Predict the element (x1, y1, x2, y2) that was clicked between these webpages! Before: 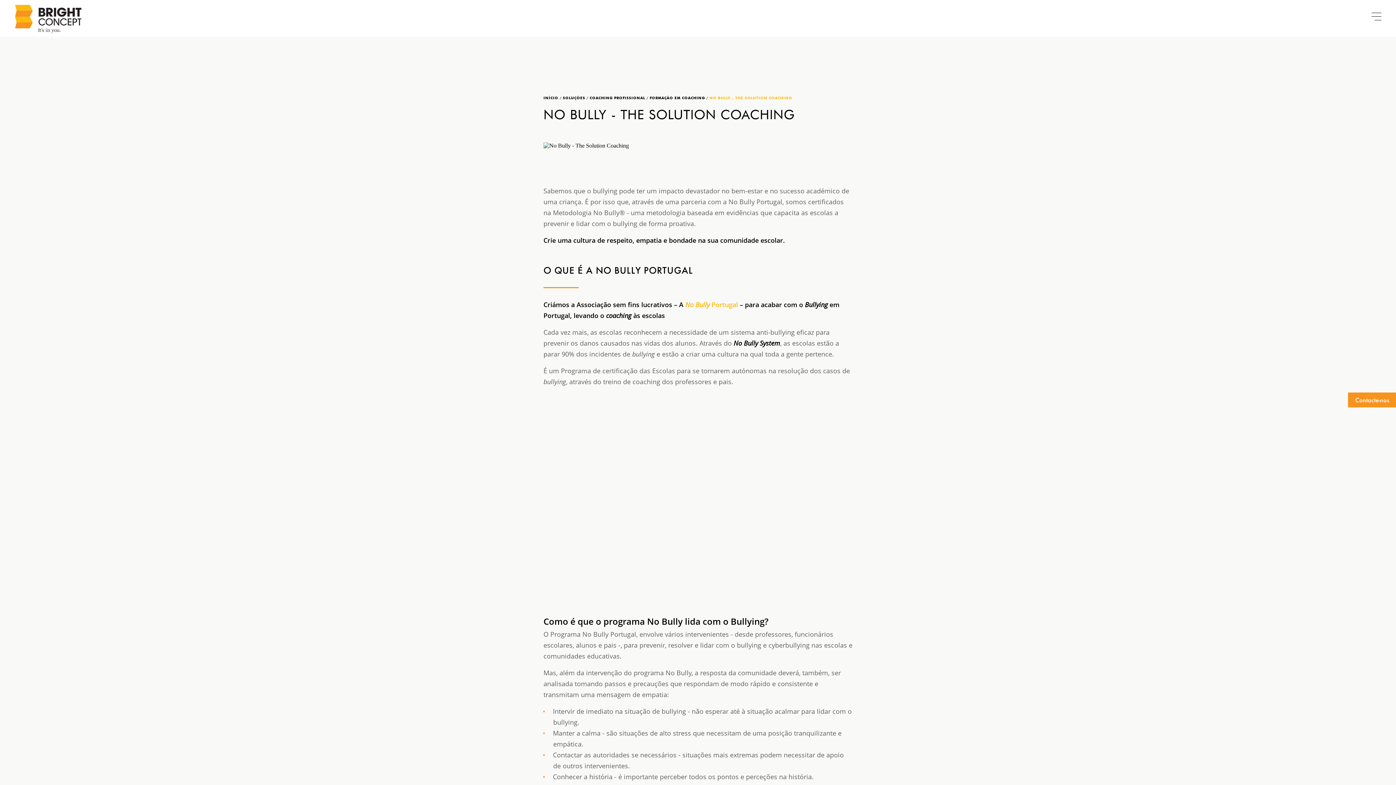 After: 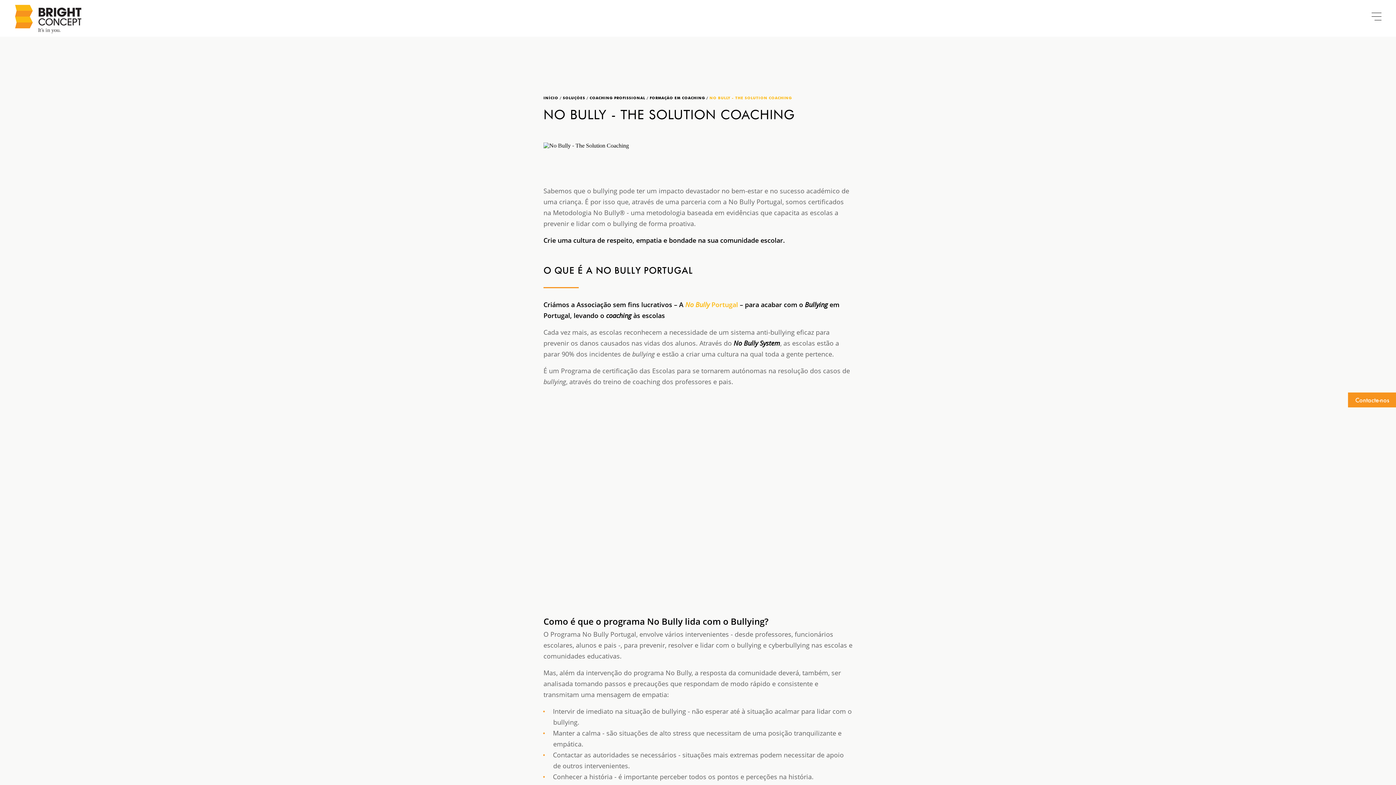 Action: bbox: (709, 95, 792, 100) label: NO BULLY - THE SOLUTION COACHING